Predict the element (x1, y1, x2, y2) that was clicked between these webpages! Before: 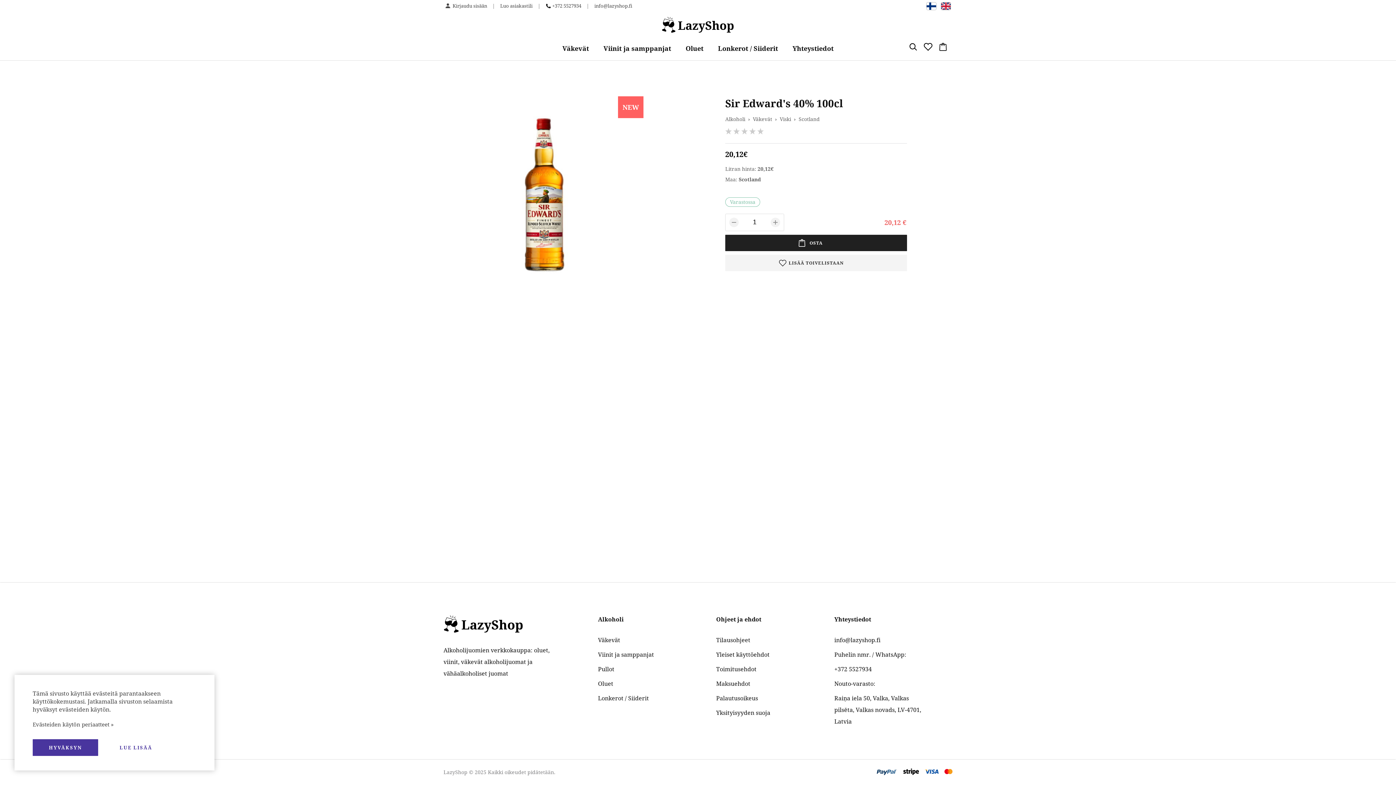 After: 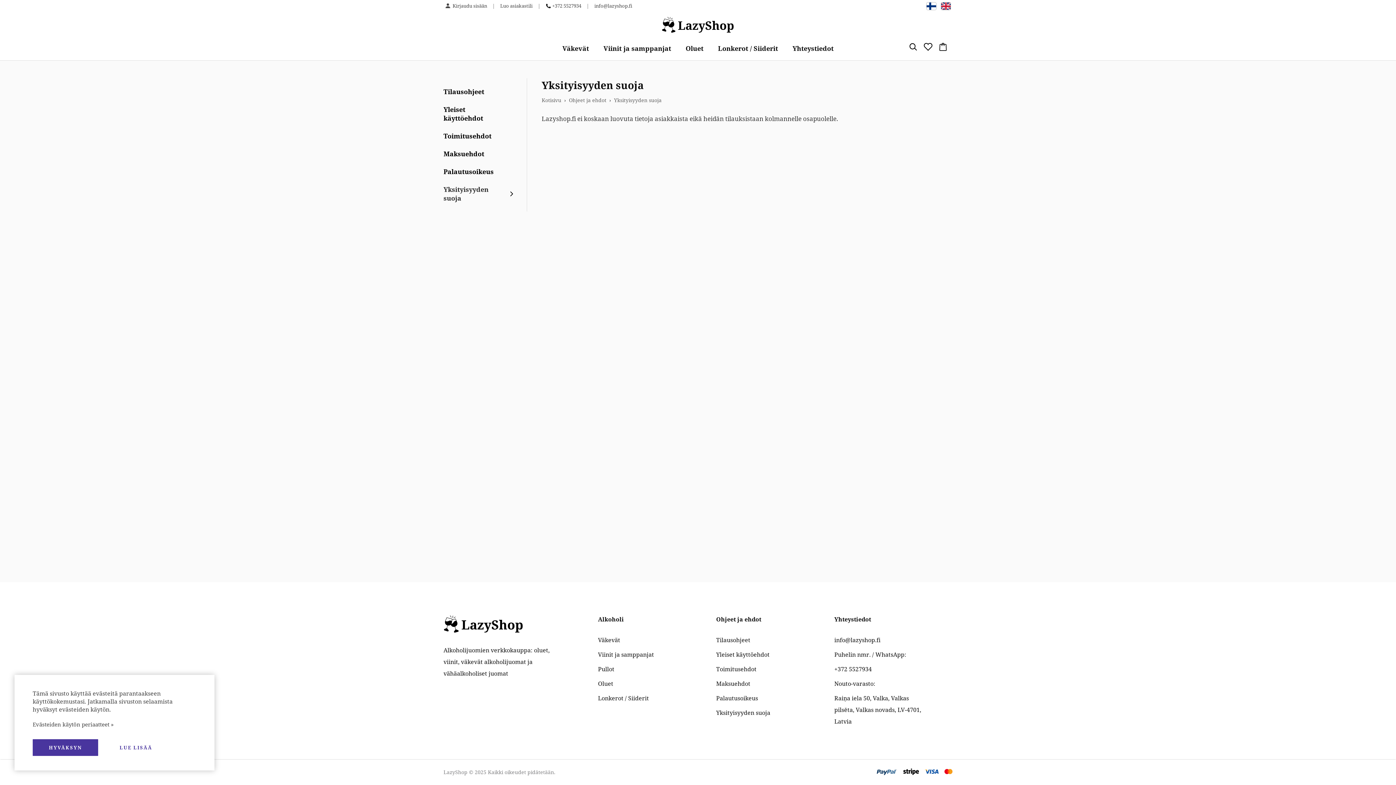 Action: label: Yksityisyyden suoja bbox: (716, 709, 770, 717)